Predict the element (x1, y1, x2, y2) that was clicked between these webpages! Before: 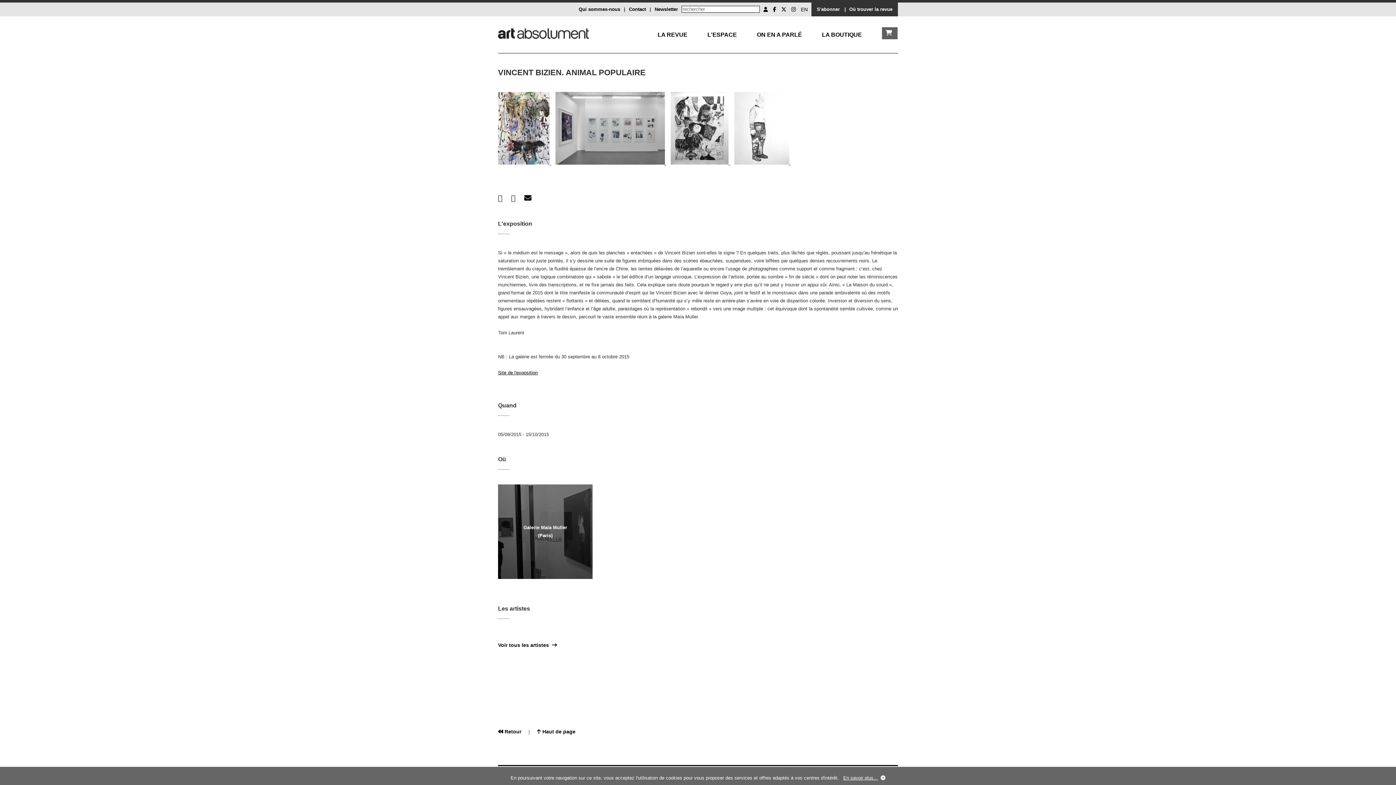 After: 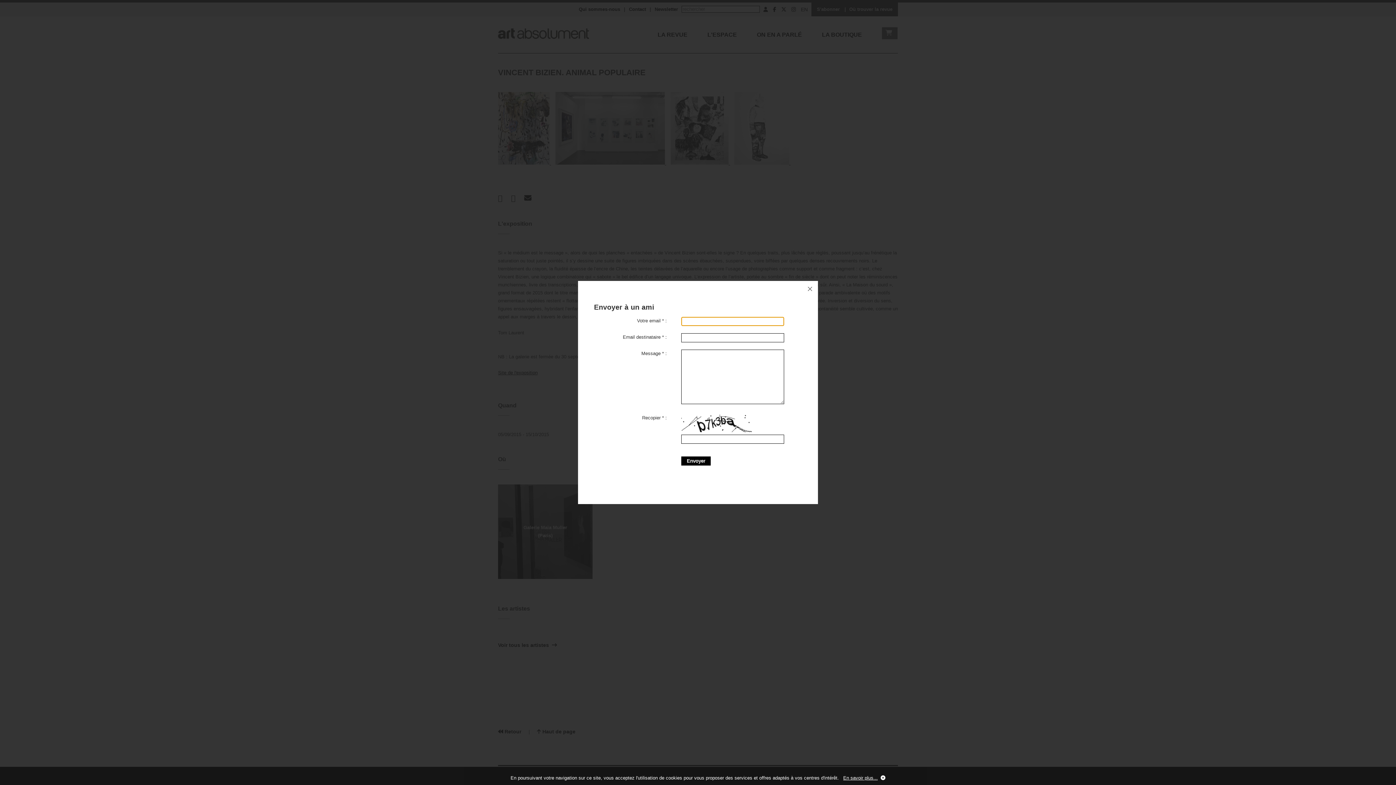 Action: bbox: (524, 194, 531, 202)